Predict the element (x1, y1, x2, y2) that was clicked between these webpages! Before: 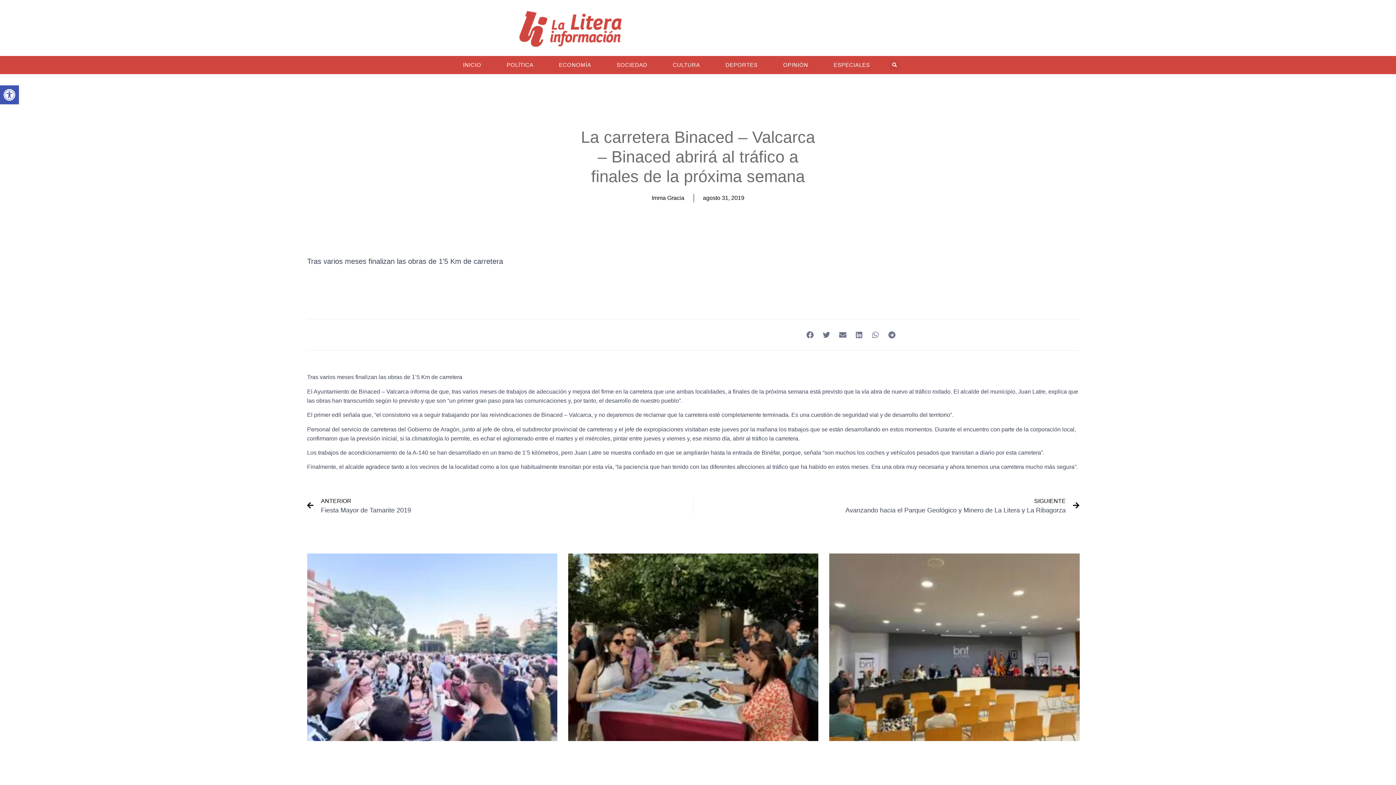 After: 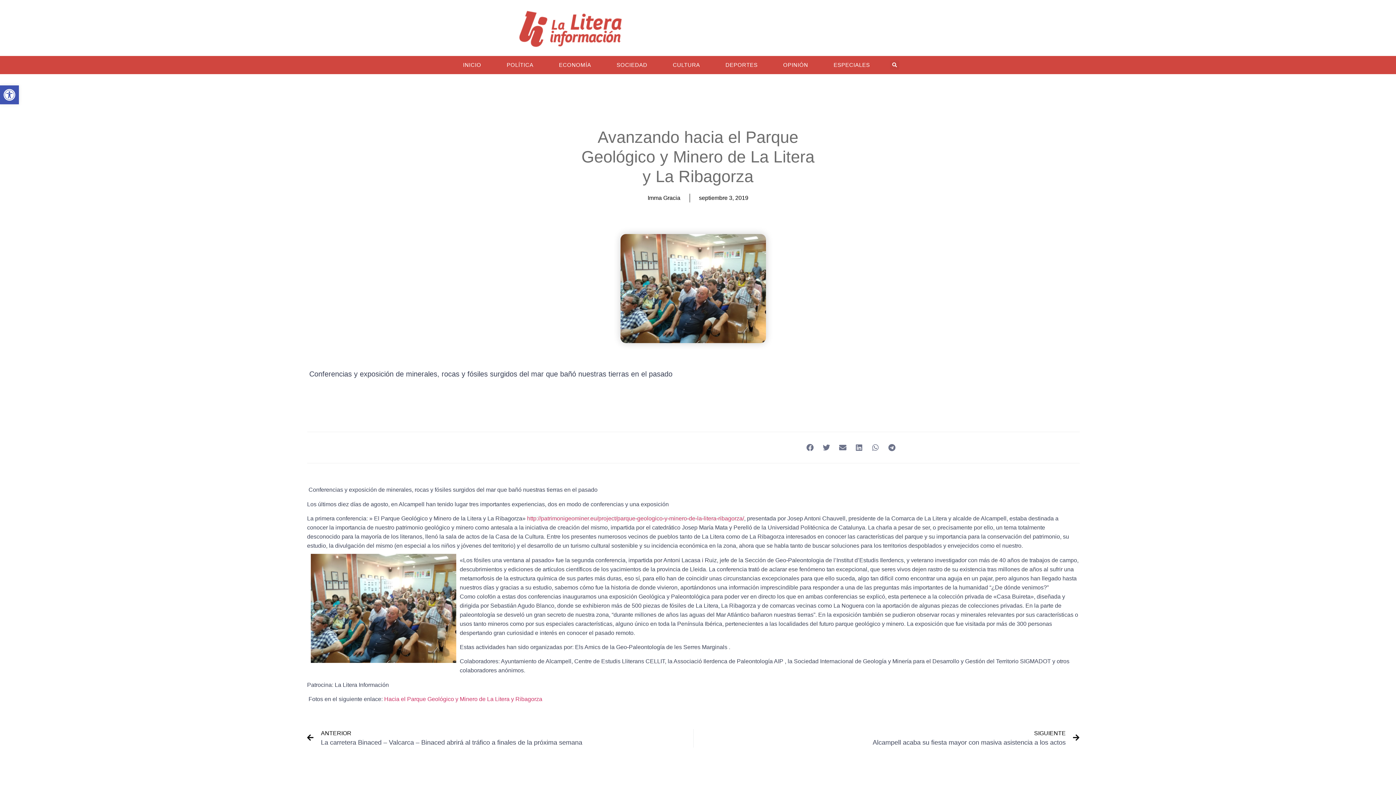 Action: bbox: (693, 496, 1079, 515) label: SIGUIENTE
Avanzando hacia el Parque Geológico y Minero de La Litera y La Ribagorza
Siguiente